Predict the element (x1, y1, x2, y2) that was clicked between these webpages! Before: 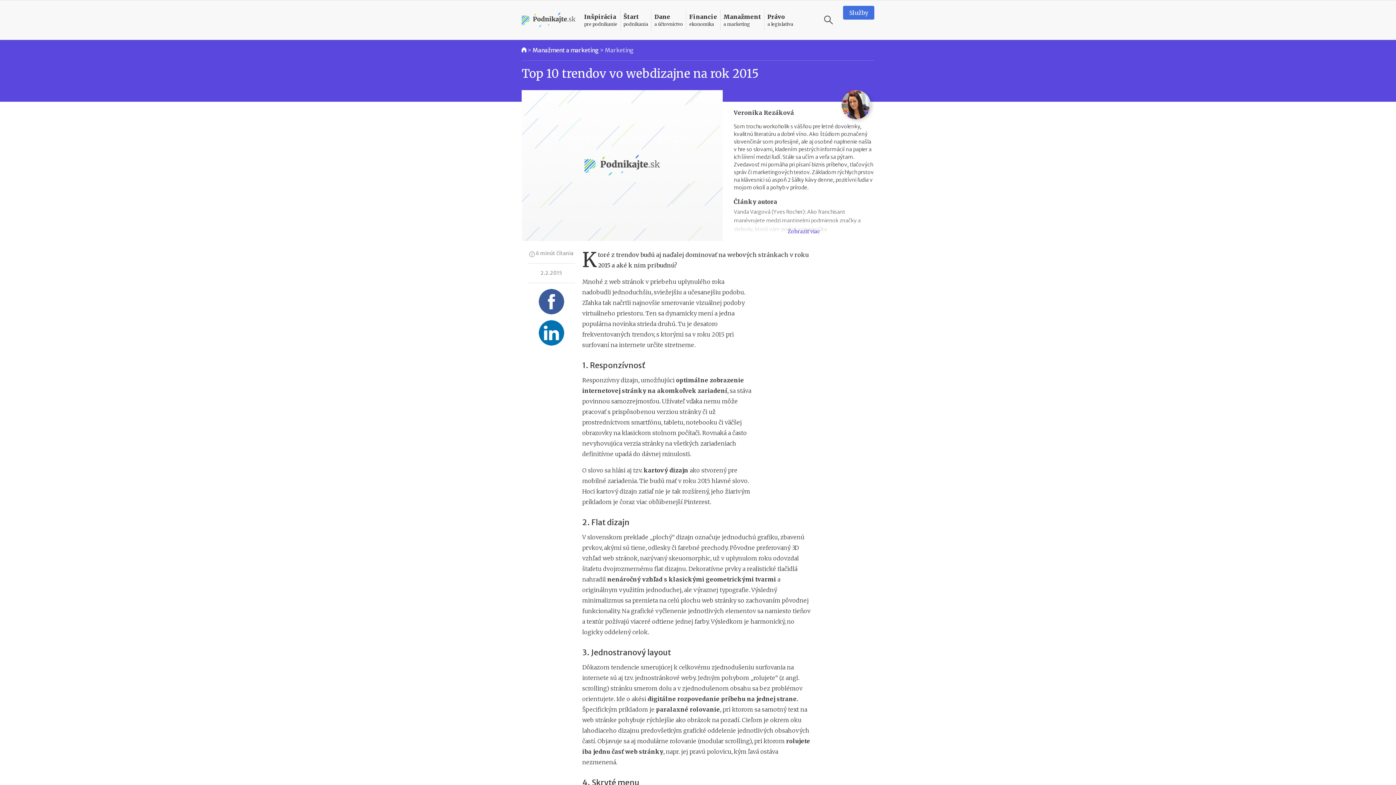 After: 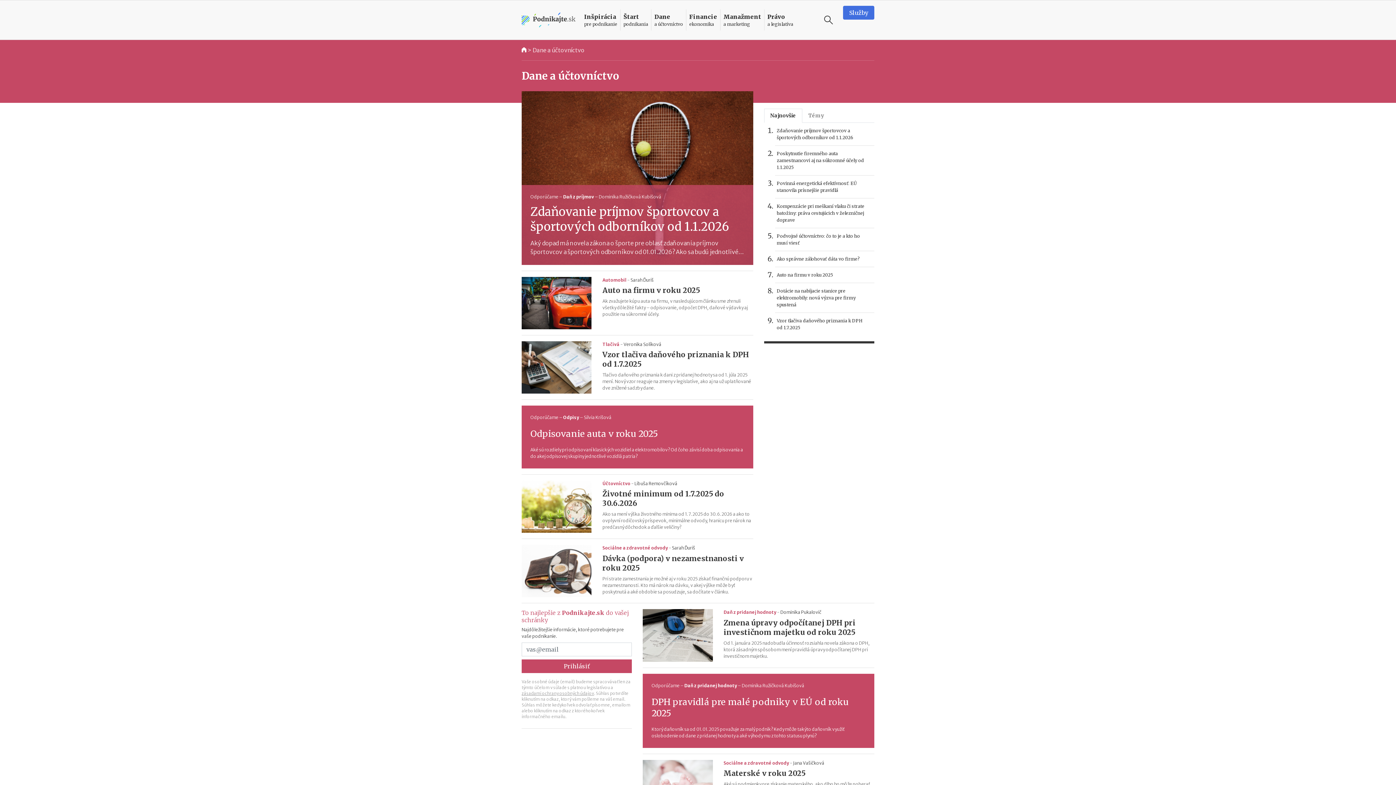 Action: label: Dane
a účtovníctvo bbox: (651, 9, 686, 30)